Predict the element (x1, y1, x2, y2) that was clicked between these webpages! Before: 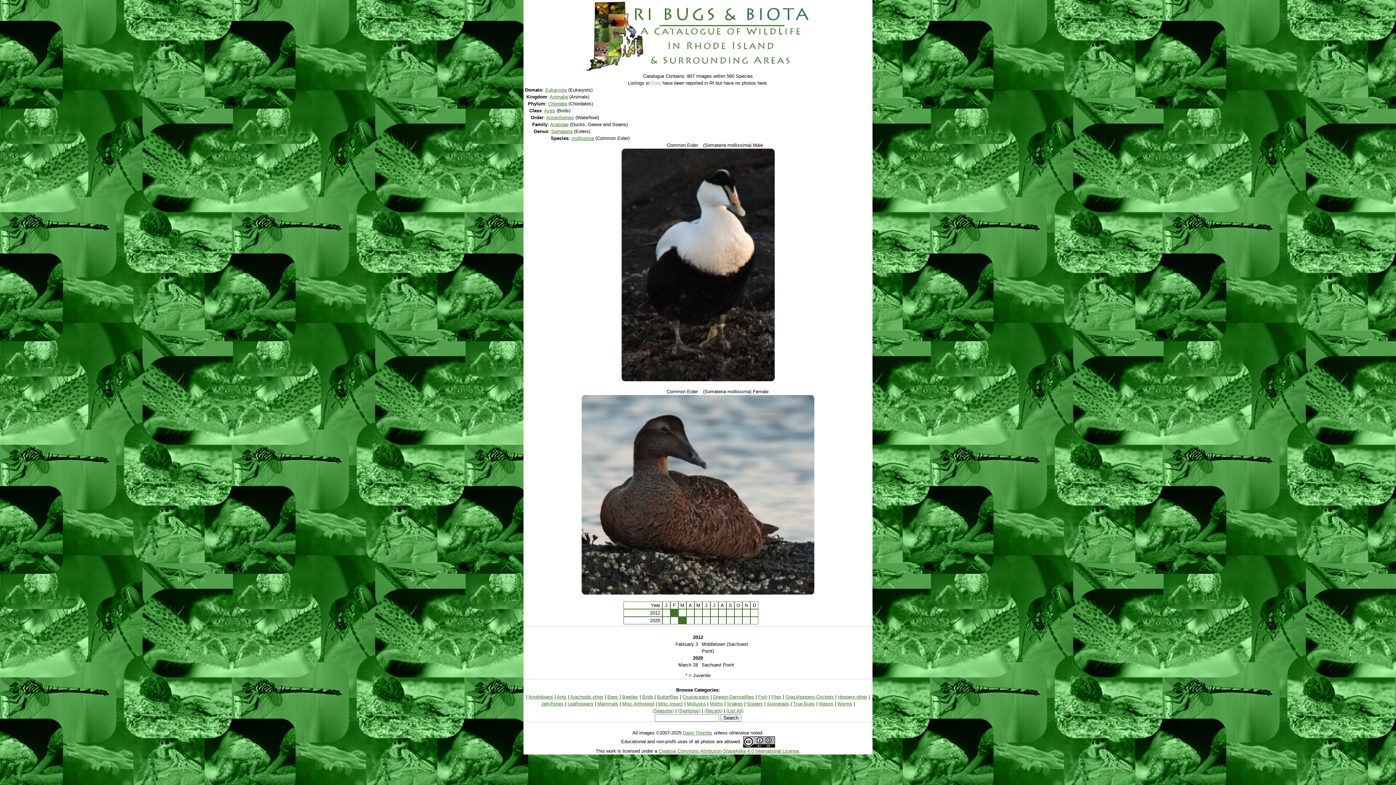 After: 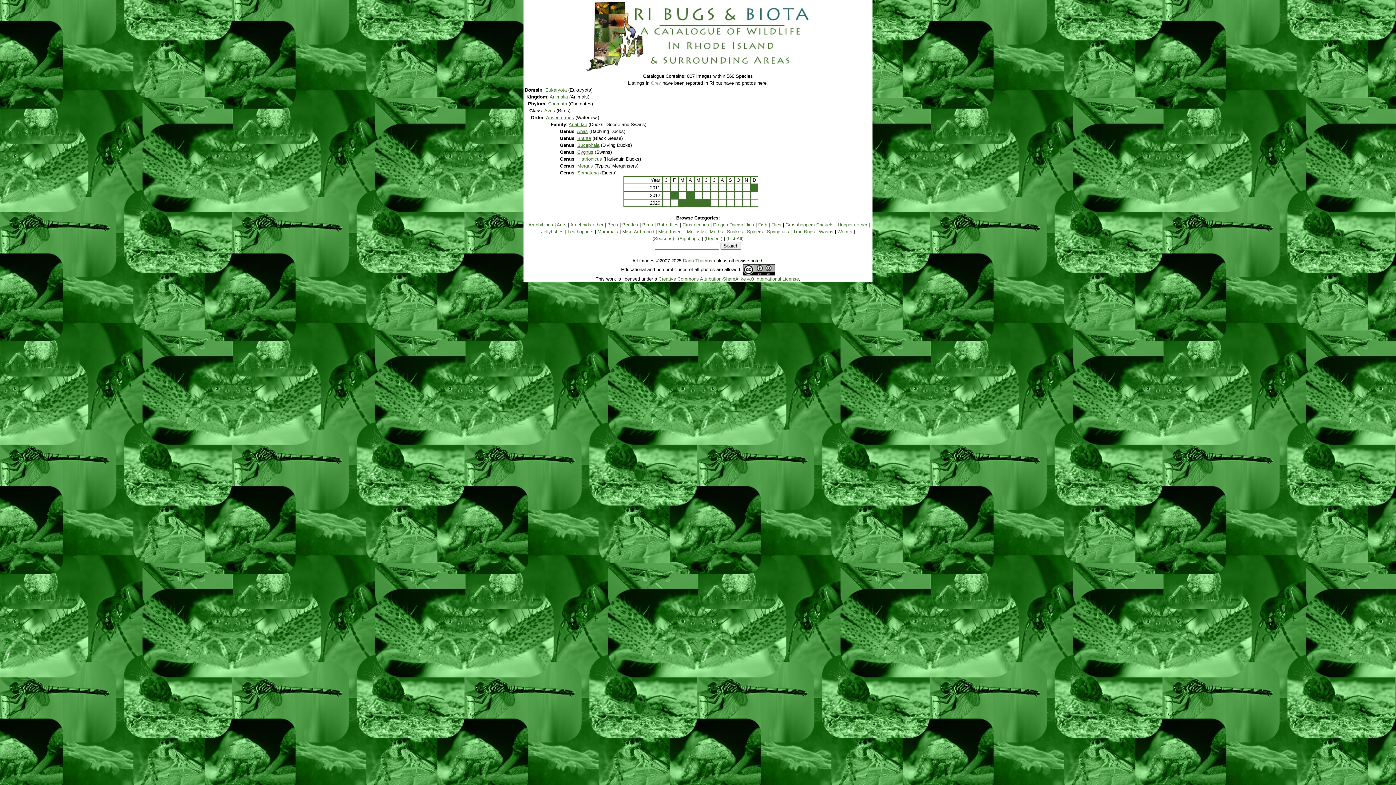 Action: label: Anatidae bbox: (550, 121, 568, 127)